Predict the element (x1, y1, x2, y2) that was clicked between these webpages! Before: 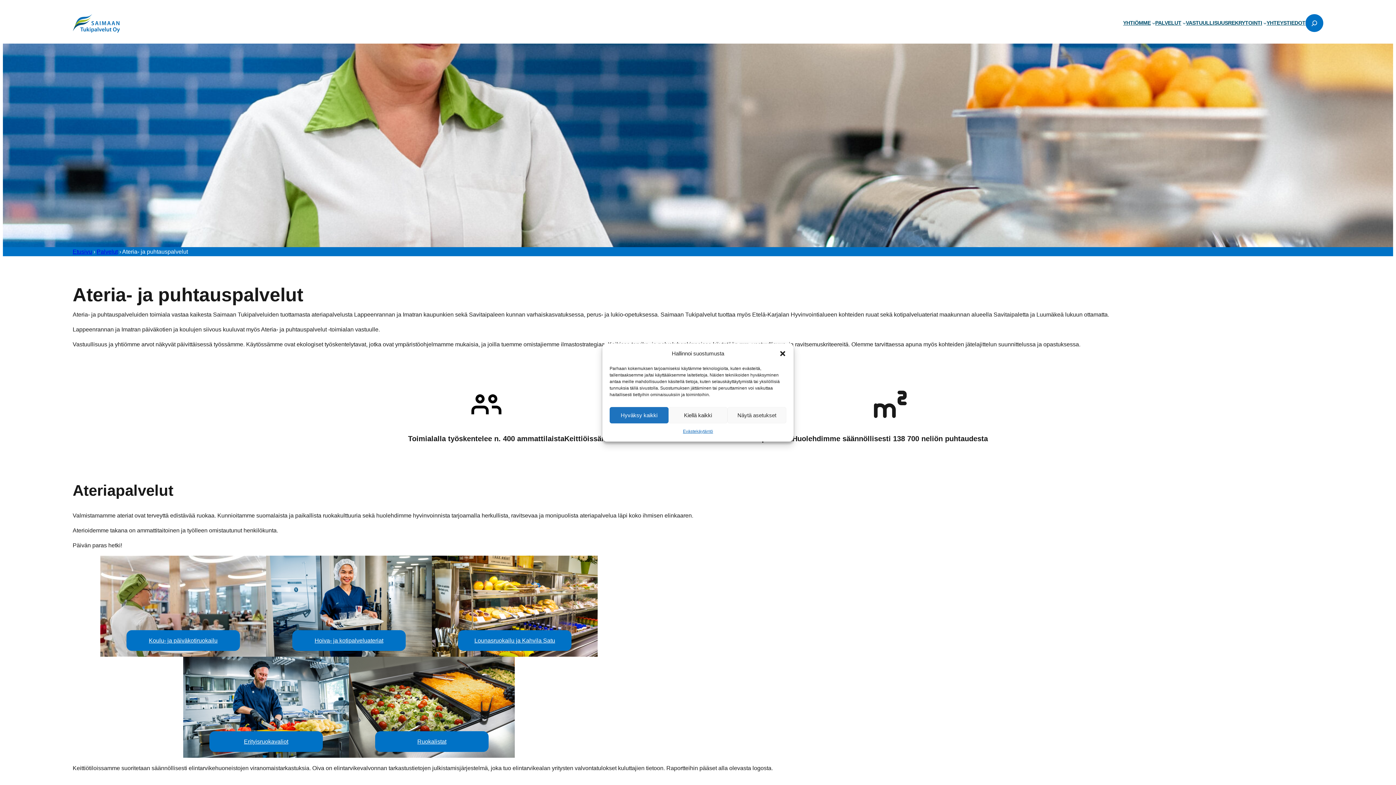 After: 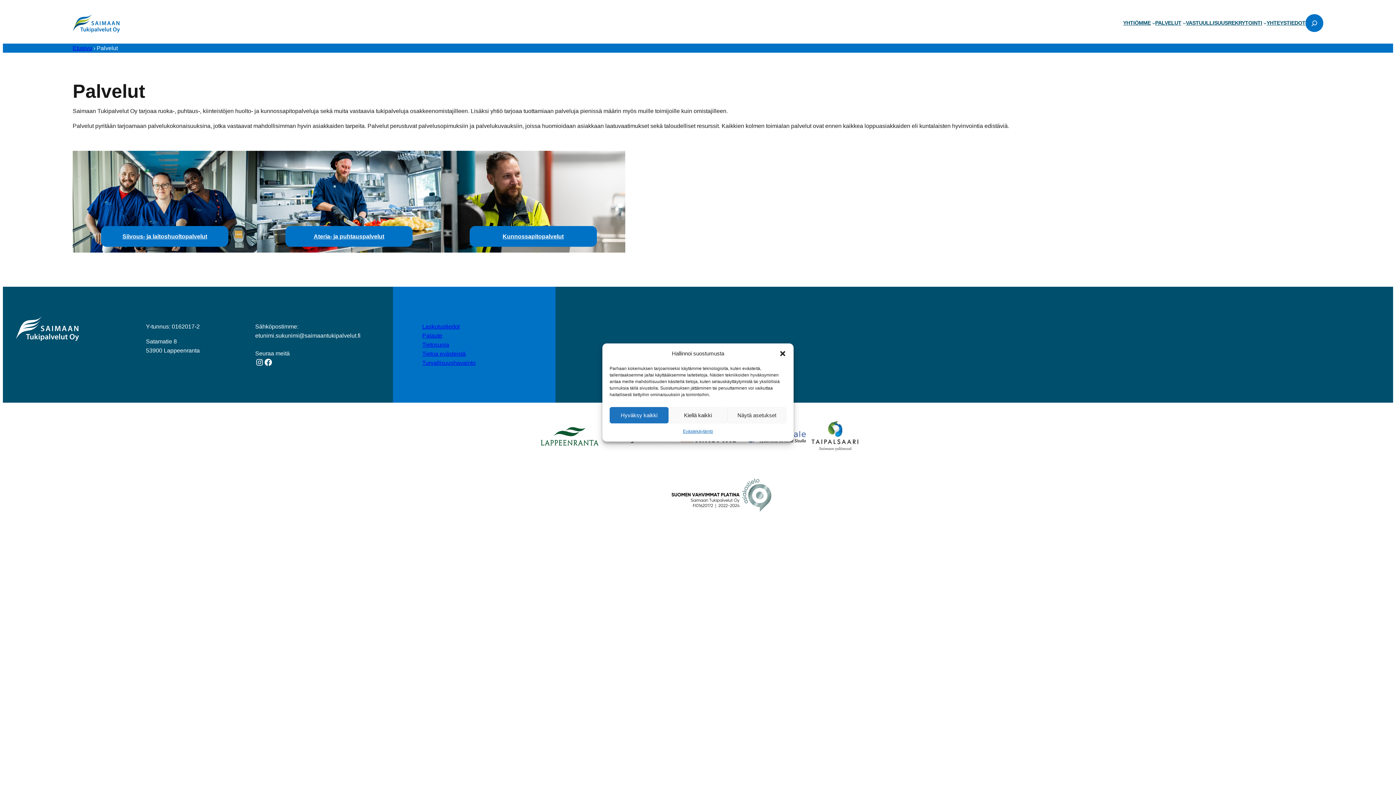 Action: label: Palvelut bbox: (96, 248, 117, 254)